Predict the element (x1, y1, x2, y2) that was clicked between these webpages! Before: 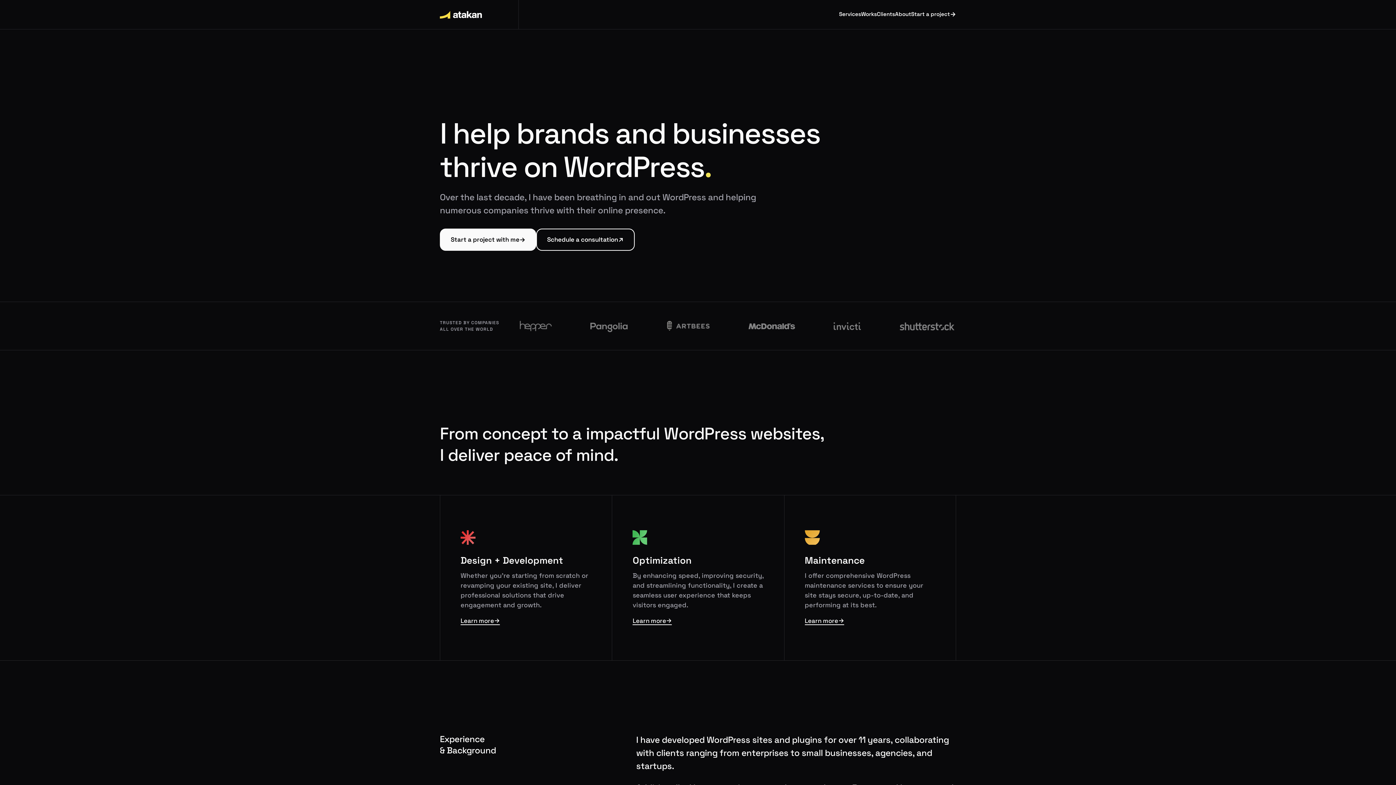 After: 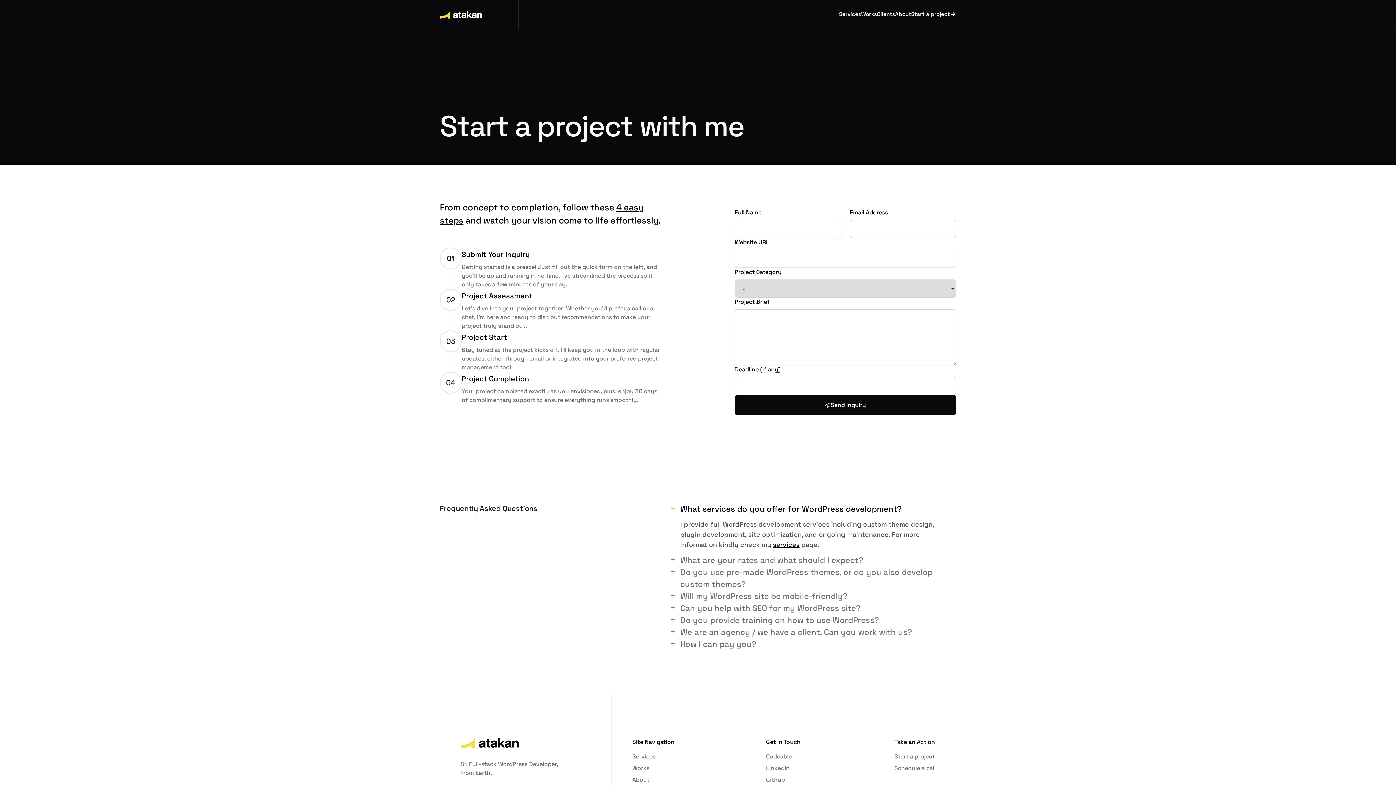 Action: label: Start a project bbox: (911, 11, 956, 18)